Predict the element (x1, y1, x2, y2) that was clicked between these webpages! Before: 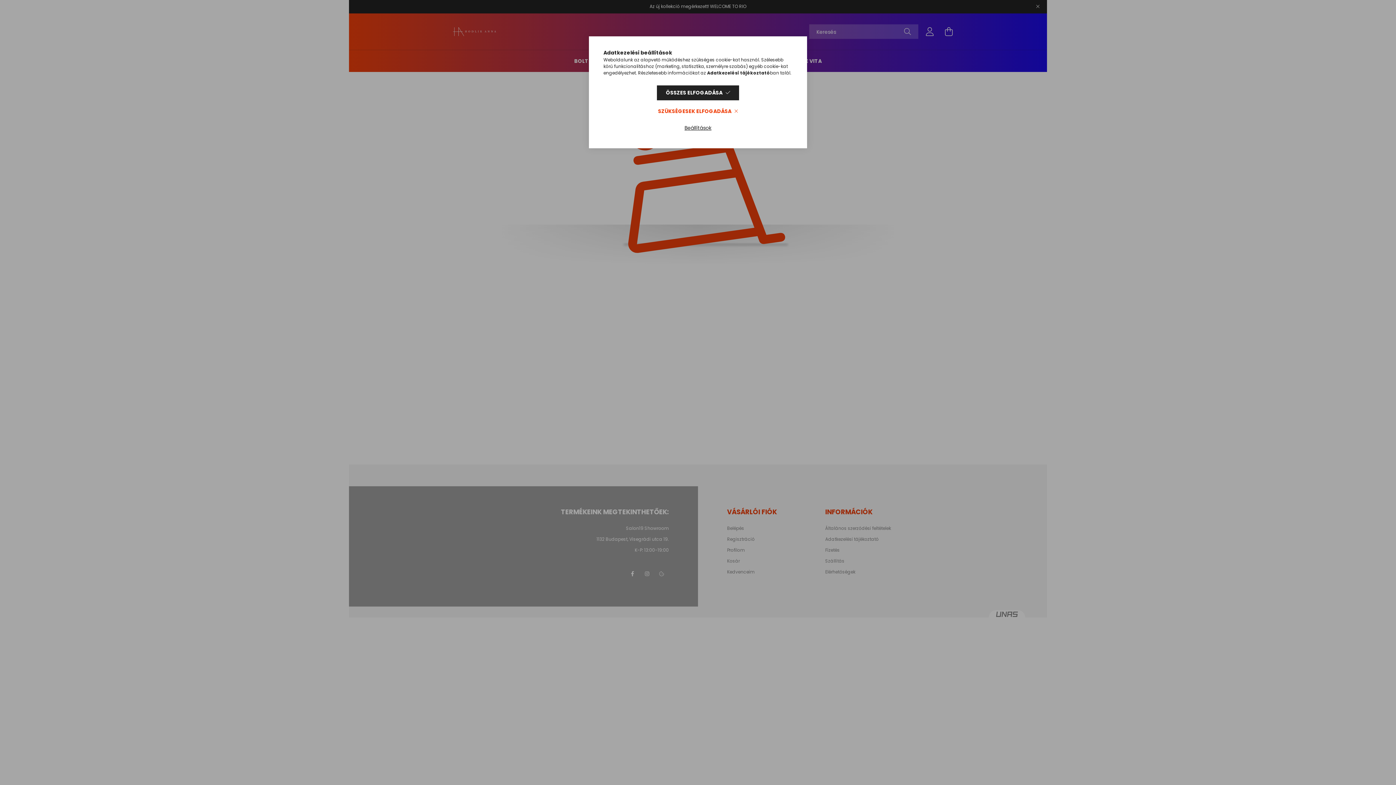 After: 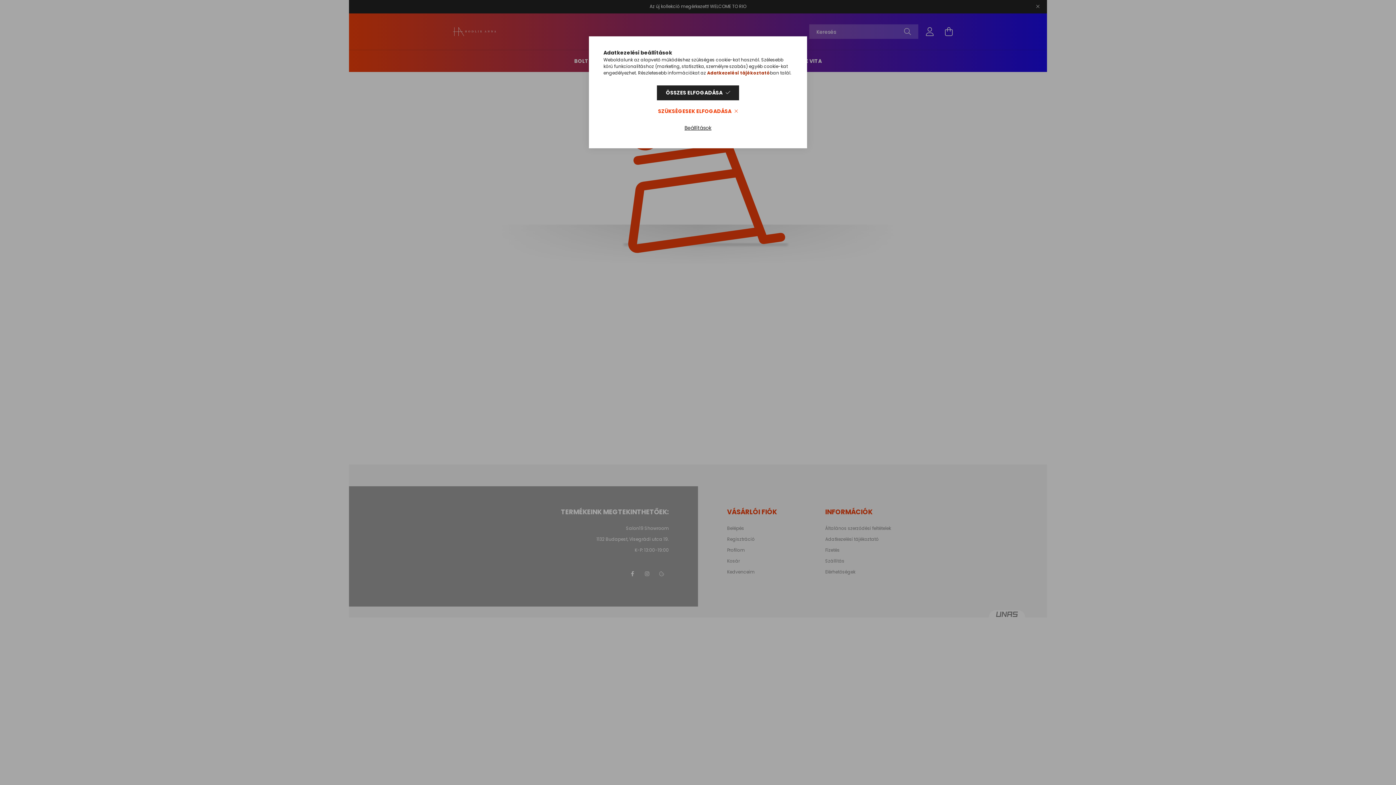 Action: bbox: (707, 69, 770, 76) label: Adatkezelési tájékoztató